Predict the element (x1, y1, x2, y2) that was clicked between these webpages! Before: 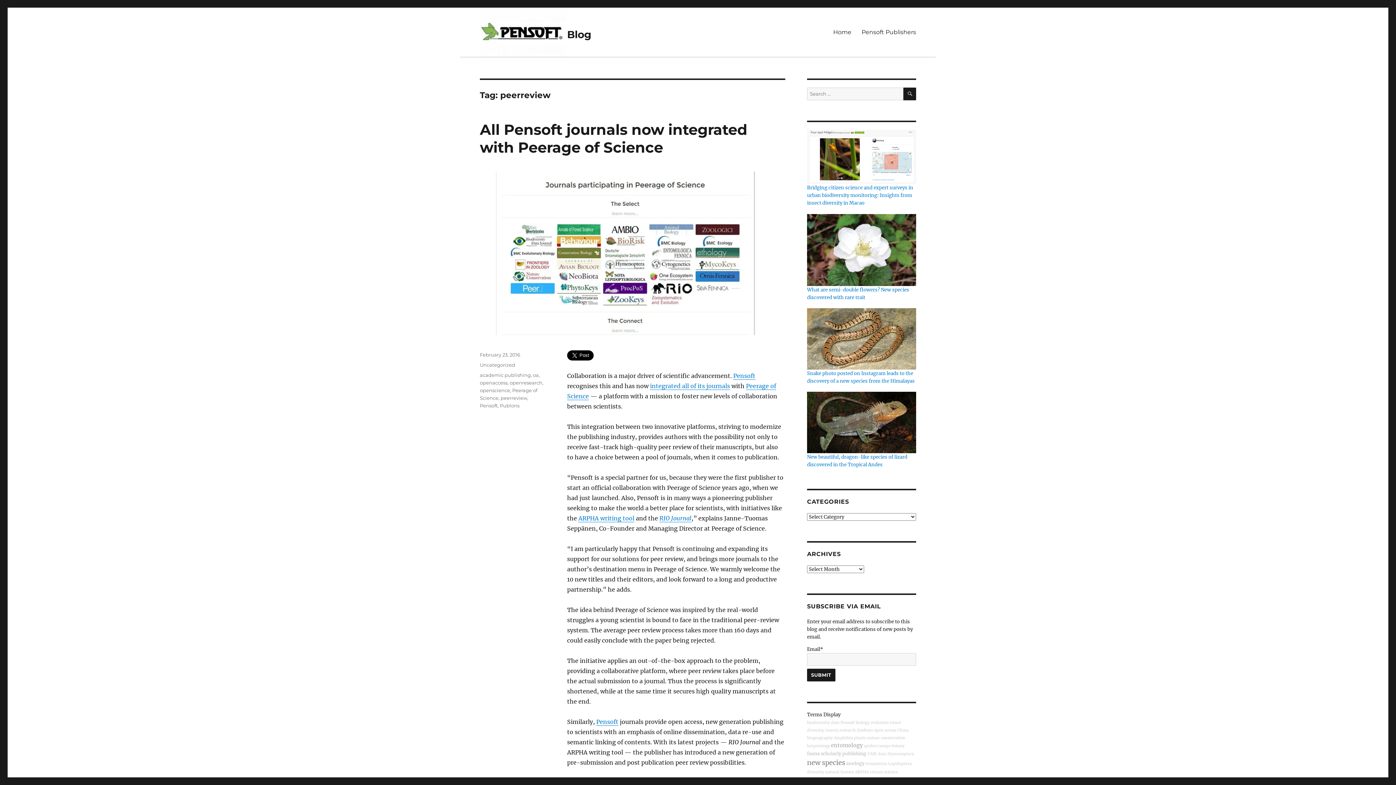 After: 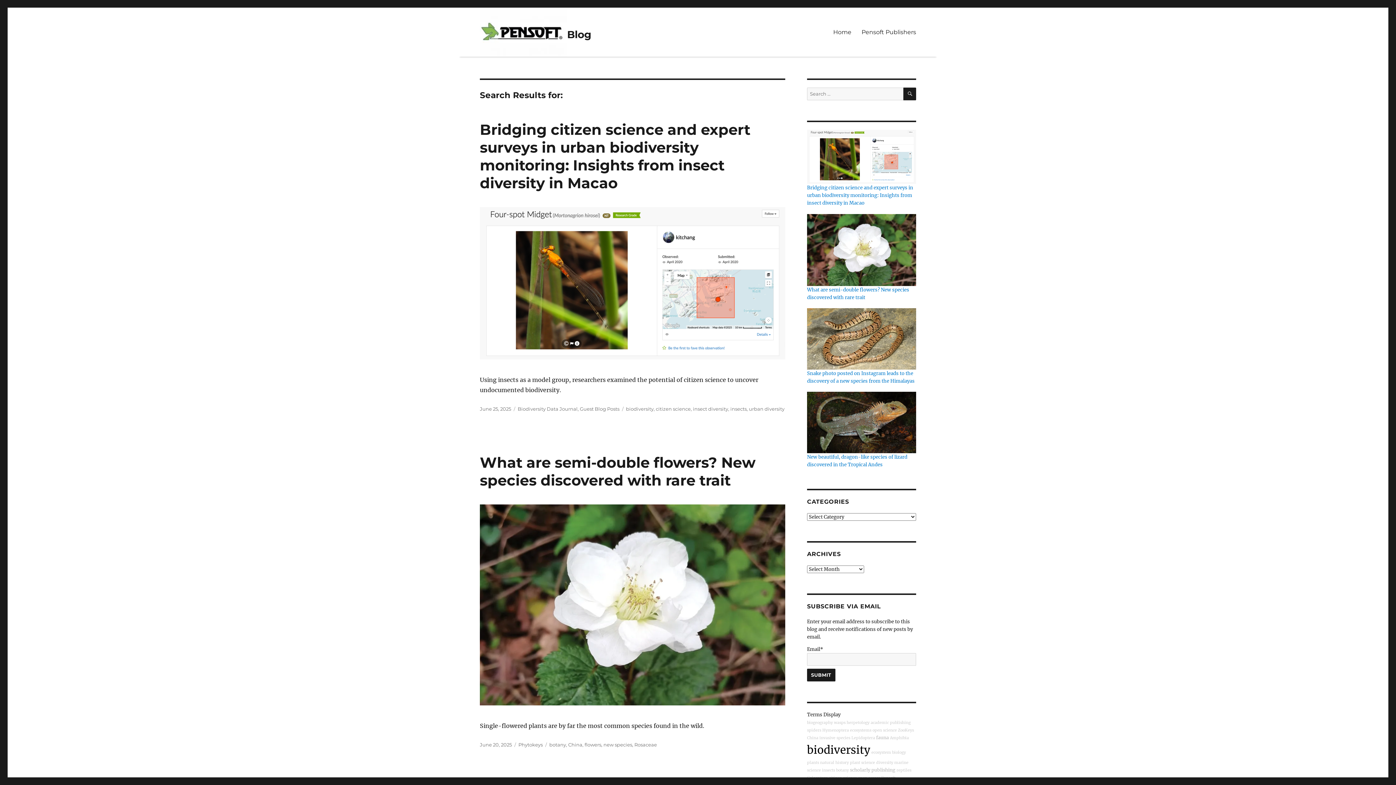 Action: bbox: (903, 87, 916, 100) label: SEARCH